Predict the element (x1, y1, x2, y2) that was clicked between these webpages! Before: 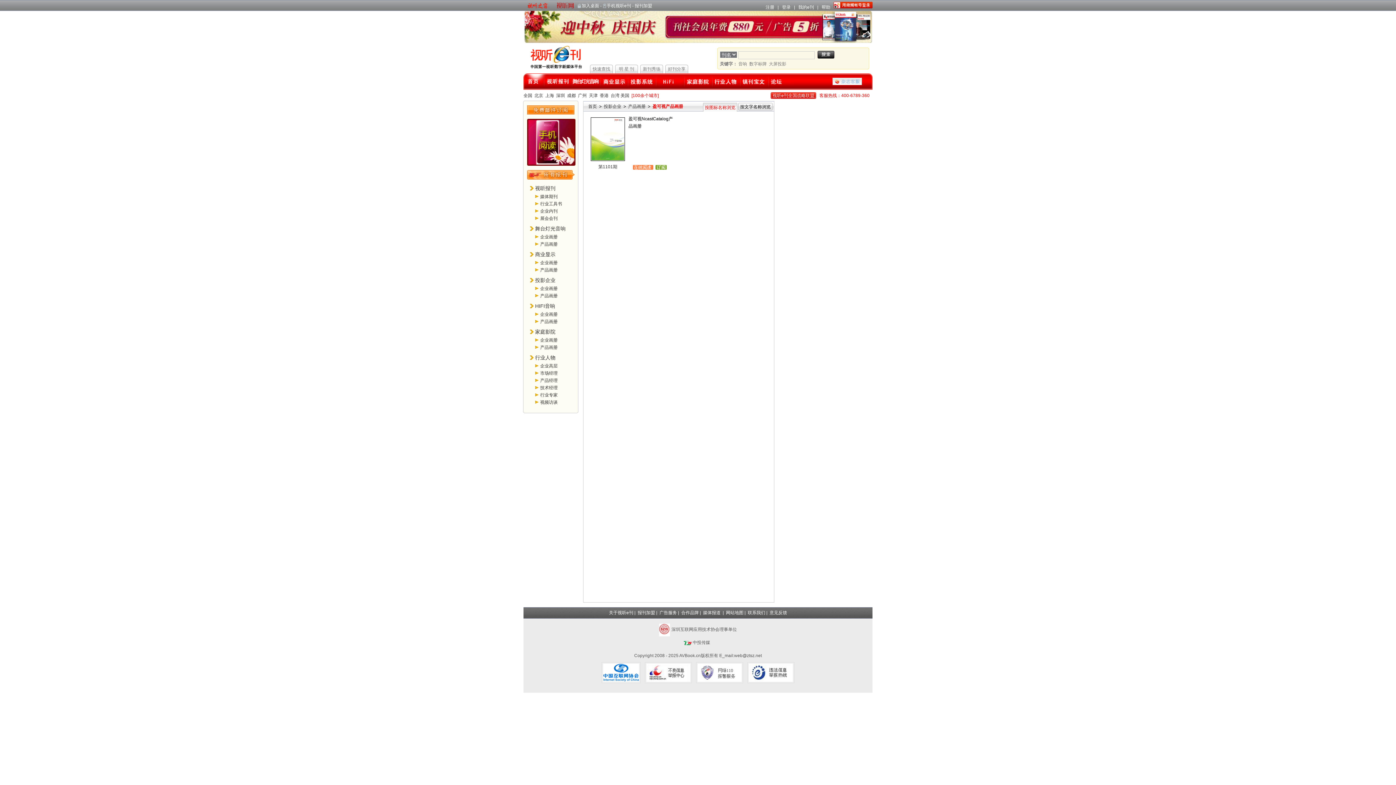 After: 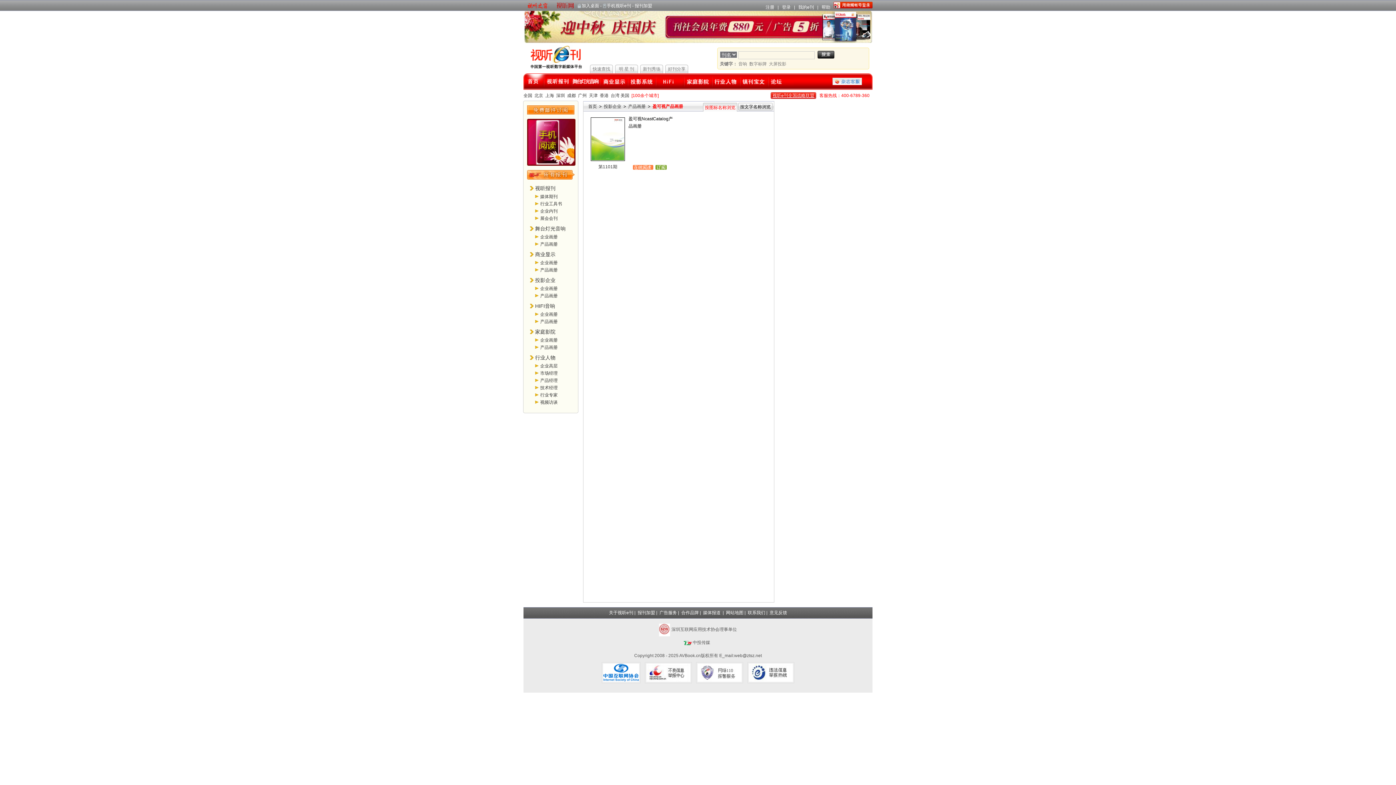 Action: bbox: (772, 92, 814, 98) label: 视听e刊全国战略联盟